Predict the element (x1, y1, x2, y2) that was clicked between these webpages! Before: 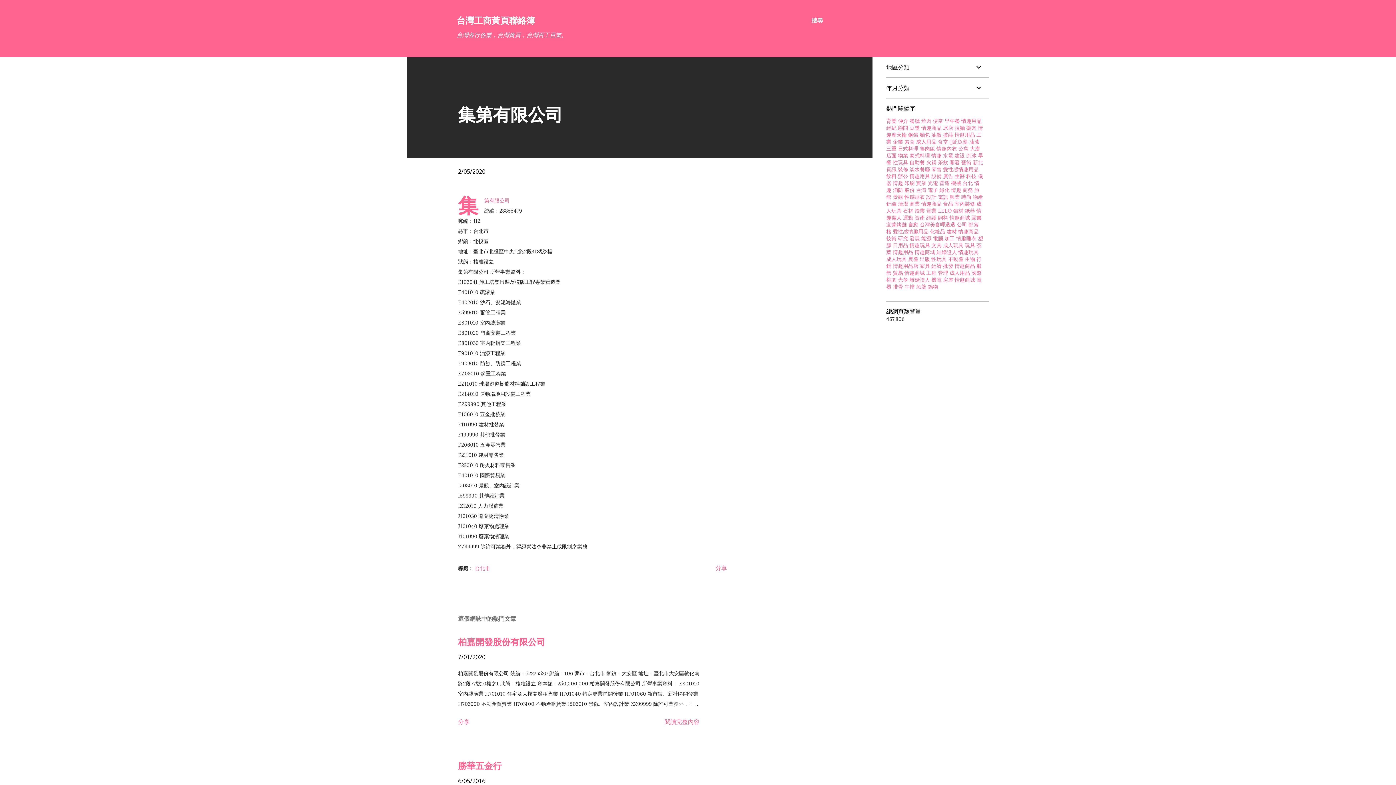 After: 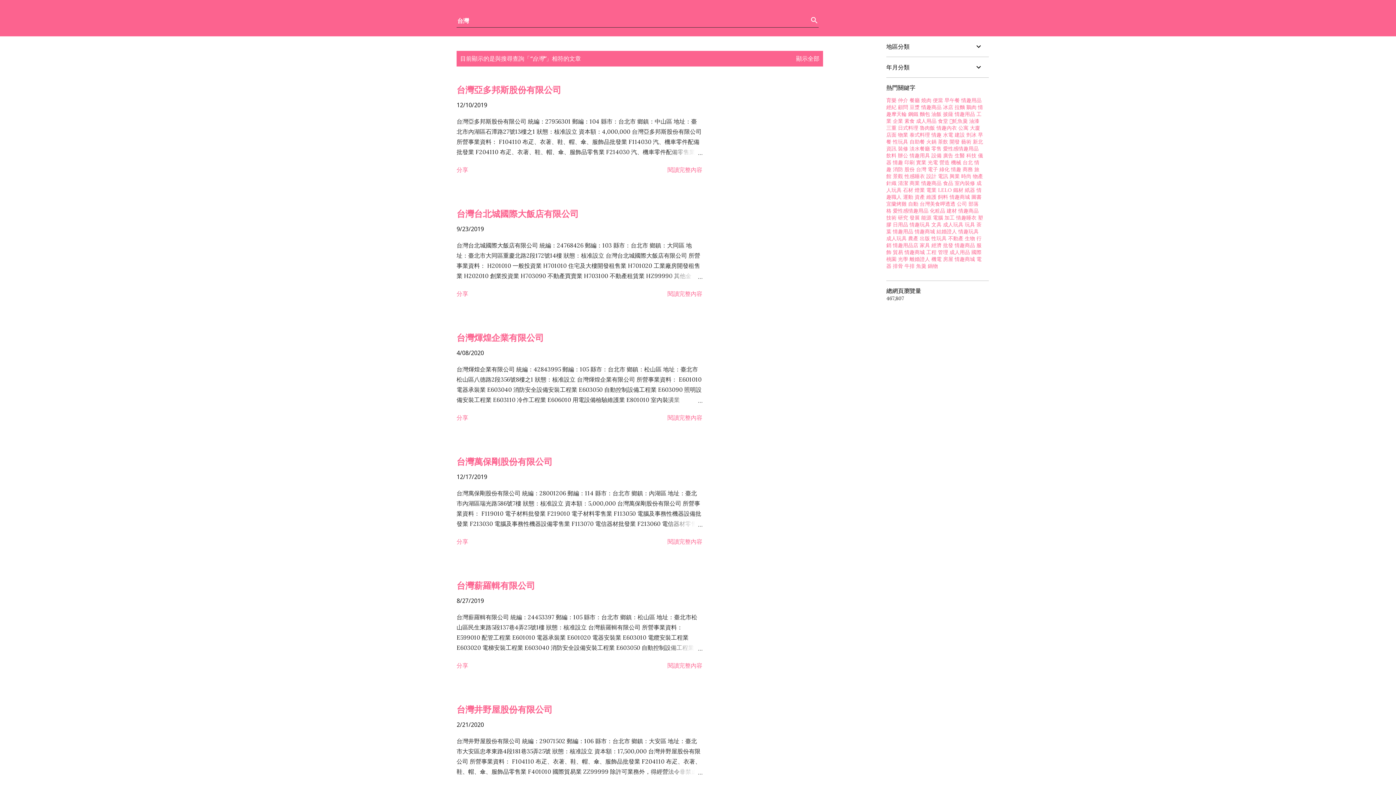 Action: label: 台灣 bbox: (916, 186, 926, 193)